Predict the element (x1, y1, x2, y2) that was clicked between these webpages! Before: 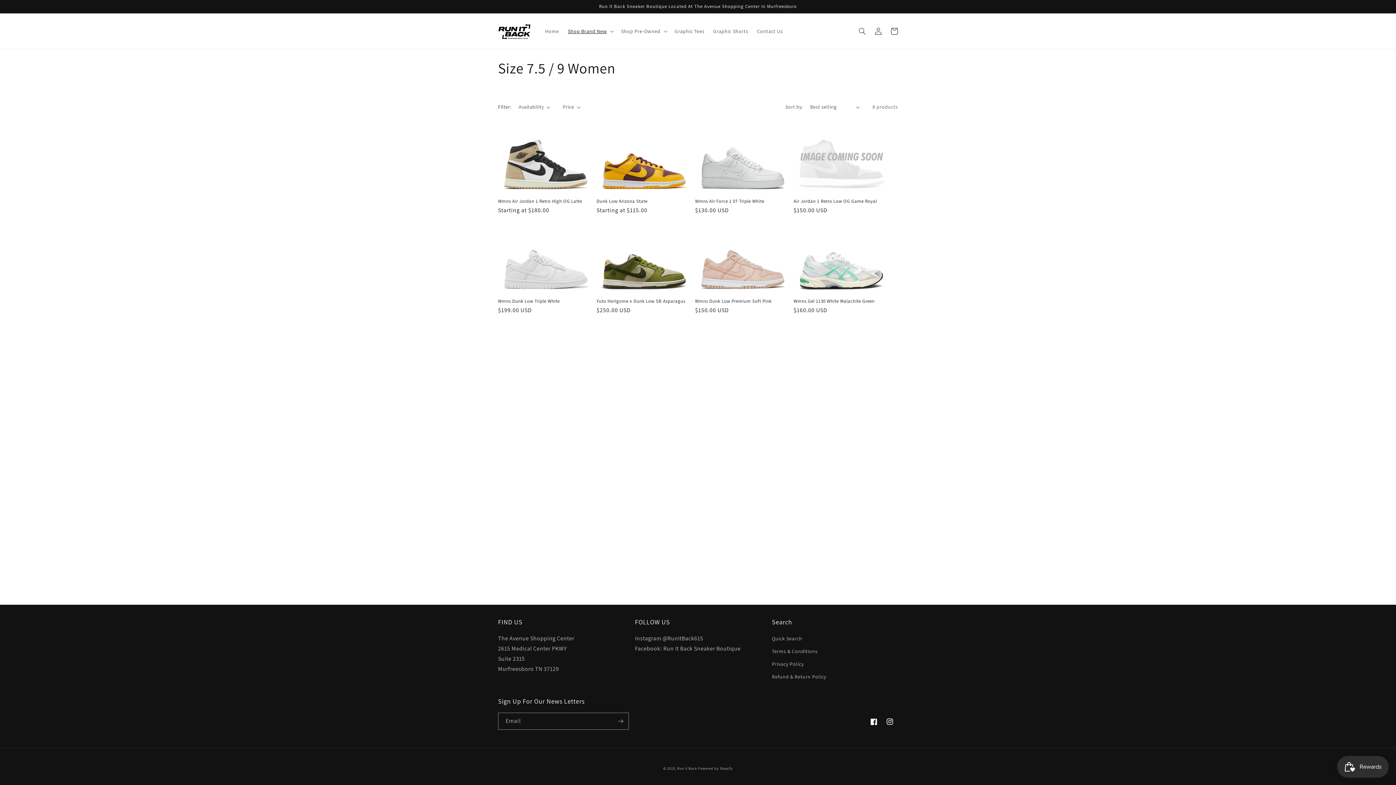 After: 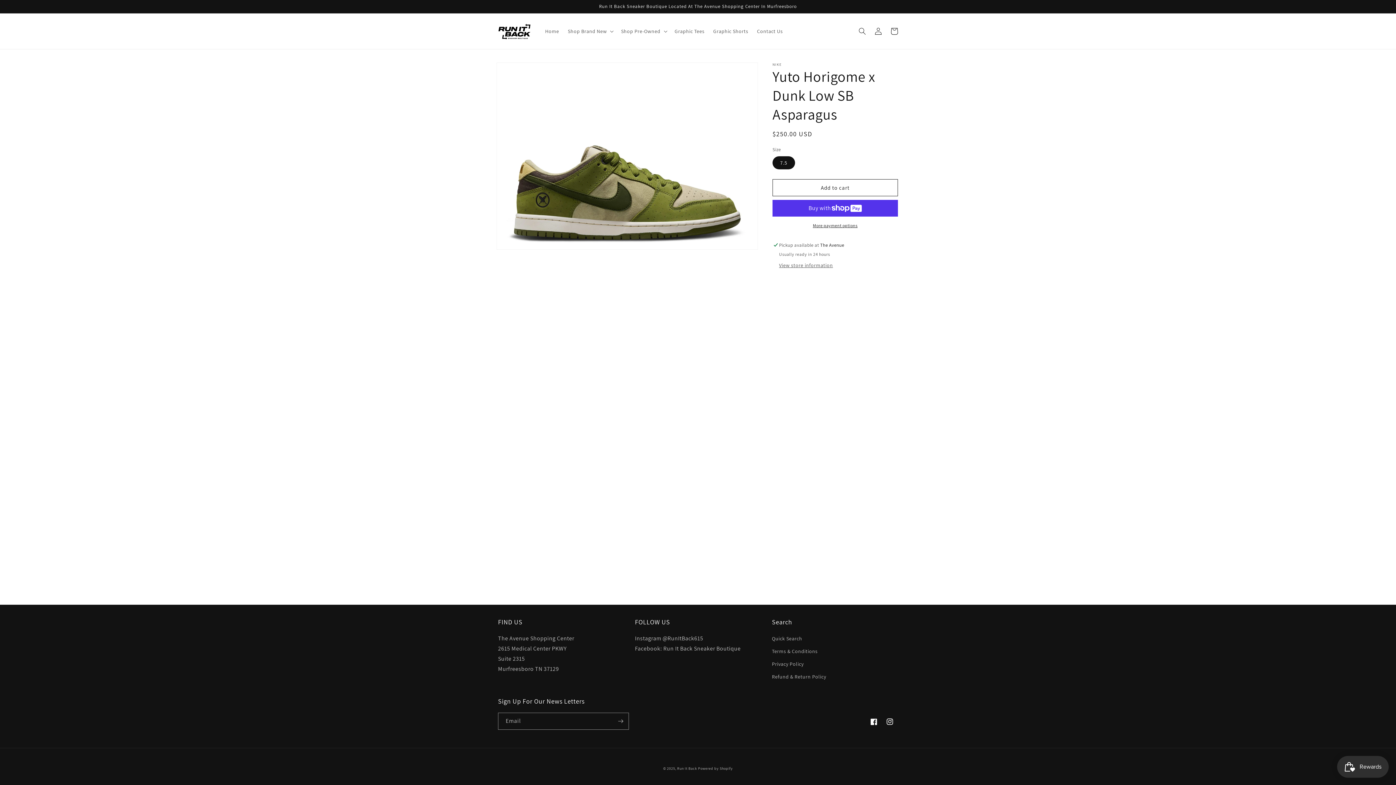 Action: bbox: (596, 298, 692, 304) label: Yuto Horigome x Dunk Low SB Asparagus